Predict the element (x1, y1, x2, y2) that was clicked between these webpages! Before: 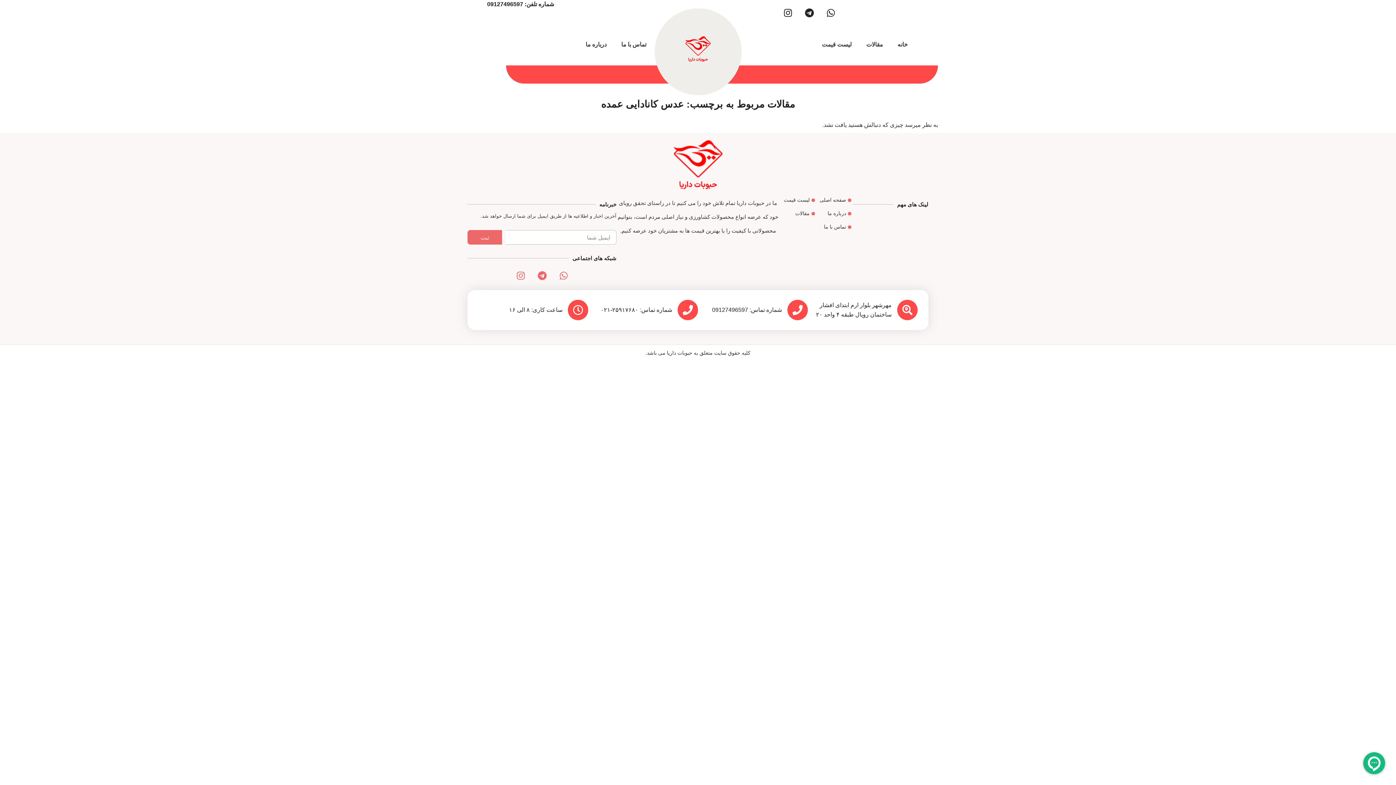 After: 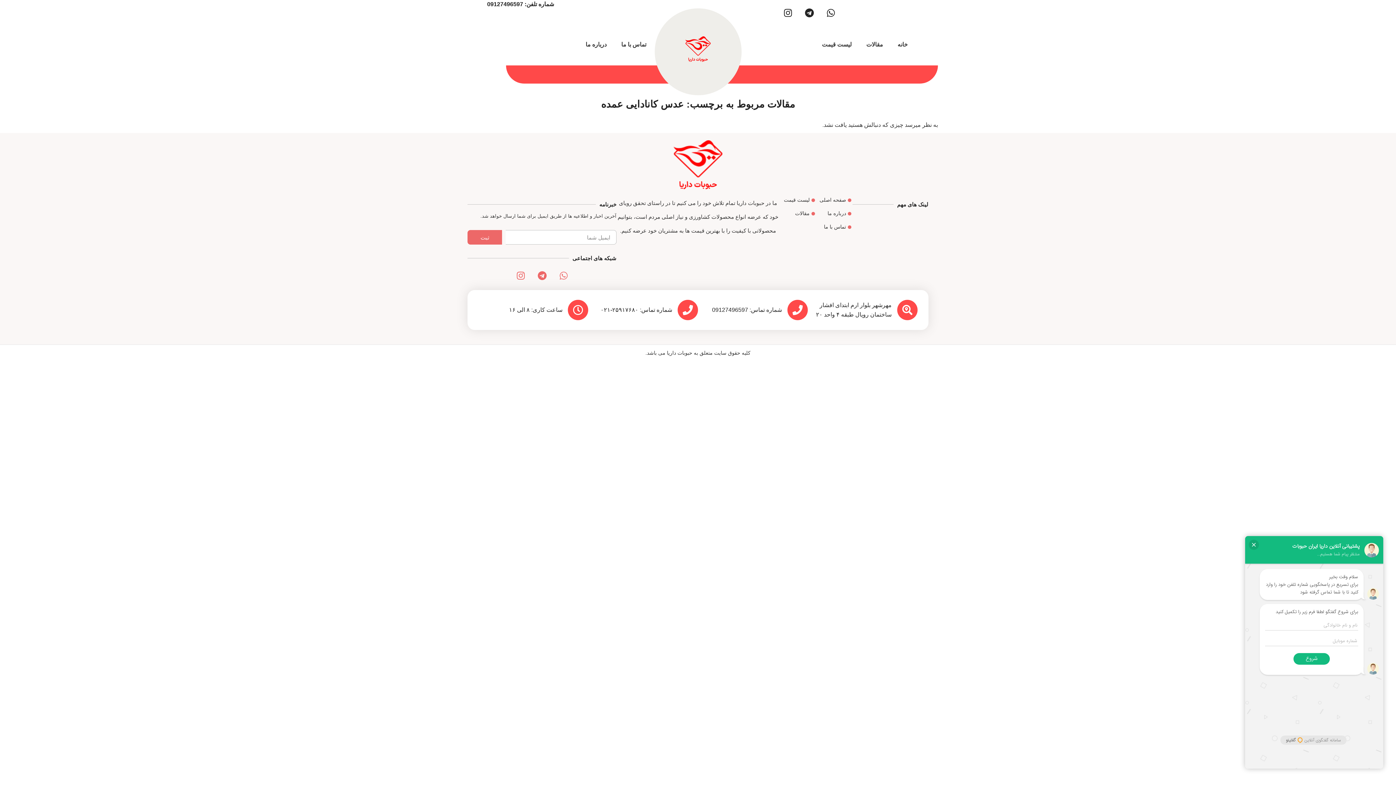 Action: label: Whatsapp bbox: (554, 266, 572, 284)